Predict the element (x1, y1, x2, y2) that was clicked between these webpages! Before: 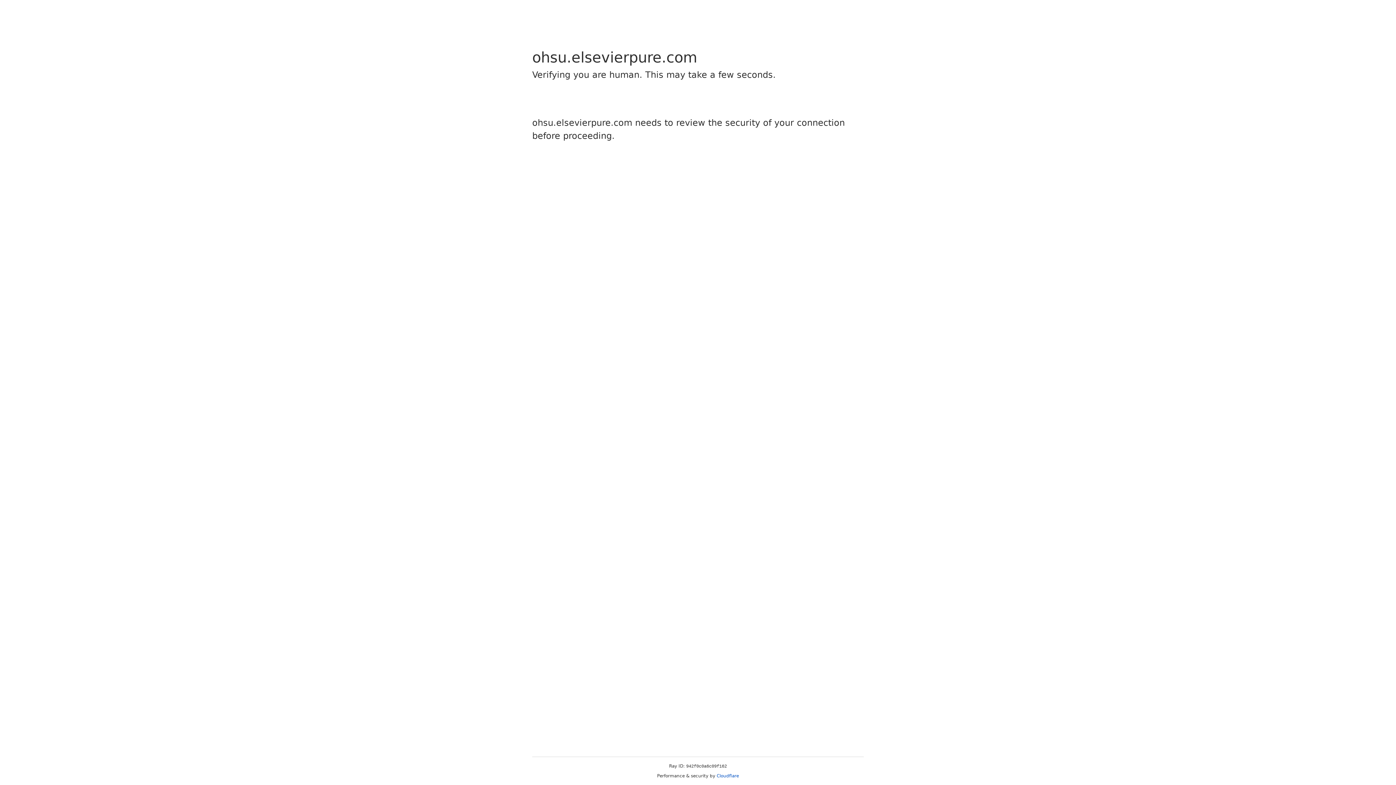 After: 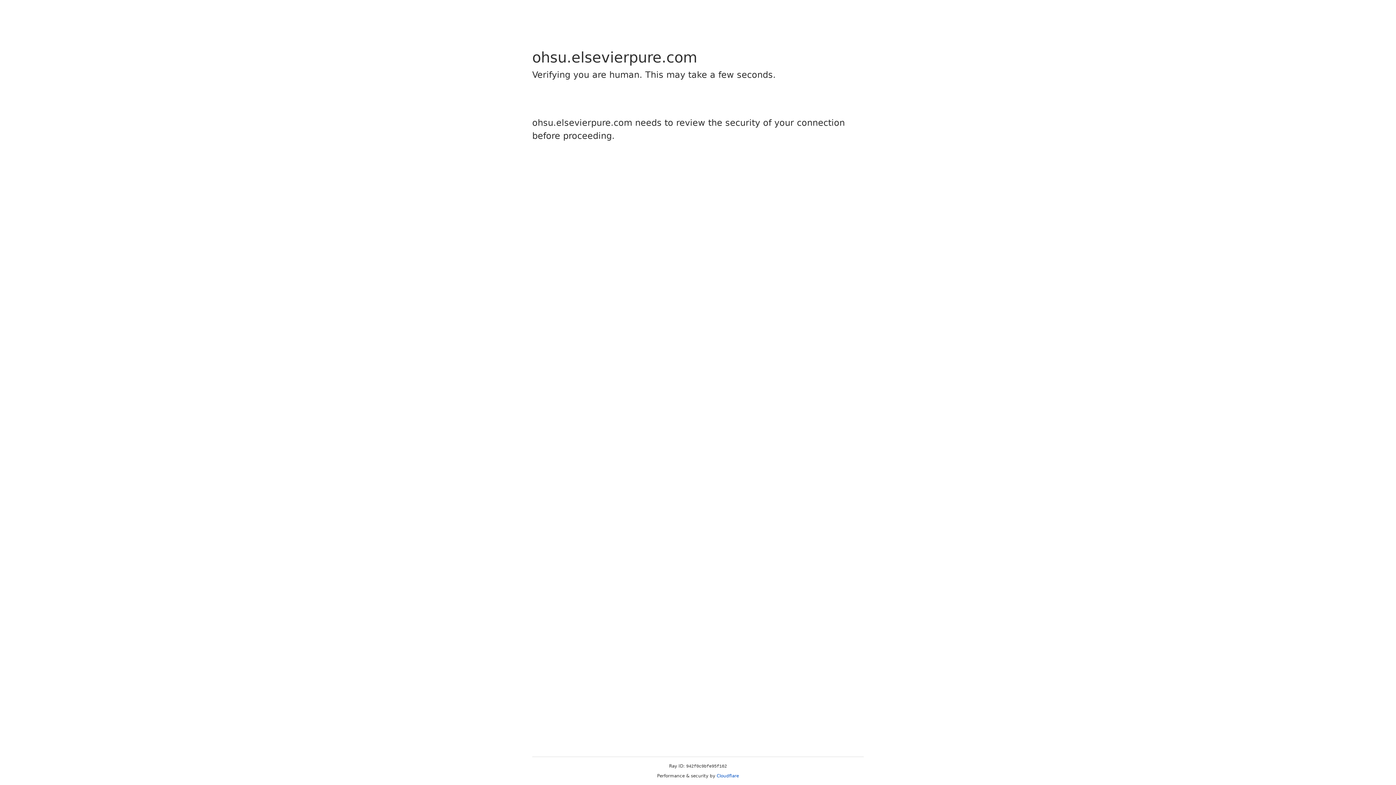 Action: label: Cloudflare bbox: (716, 773, 739, 778)